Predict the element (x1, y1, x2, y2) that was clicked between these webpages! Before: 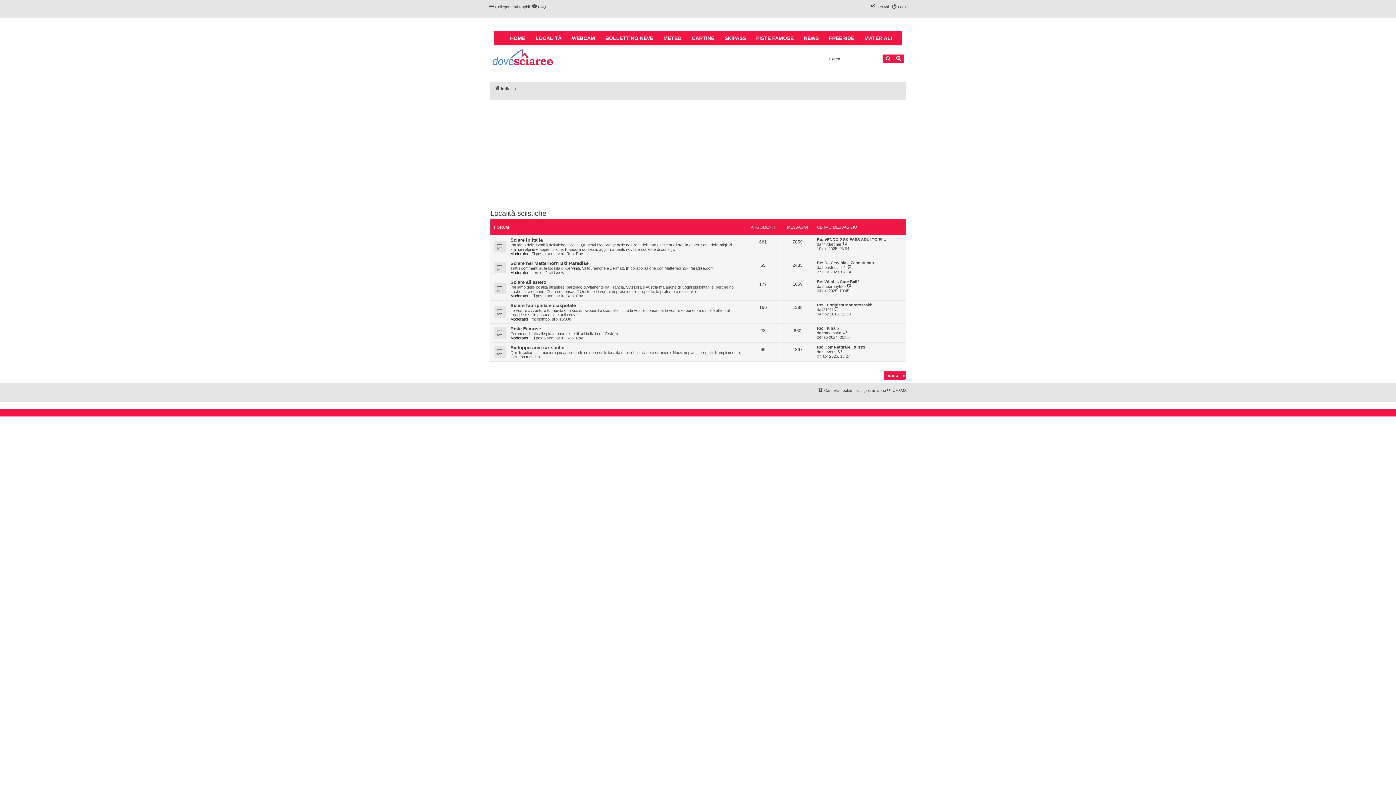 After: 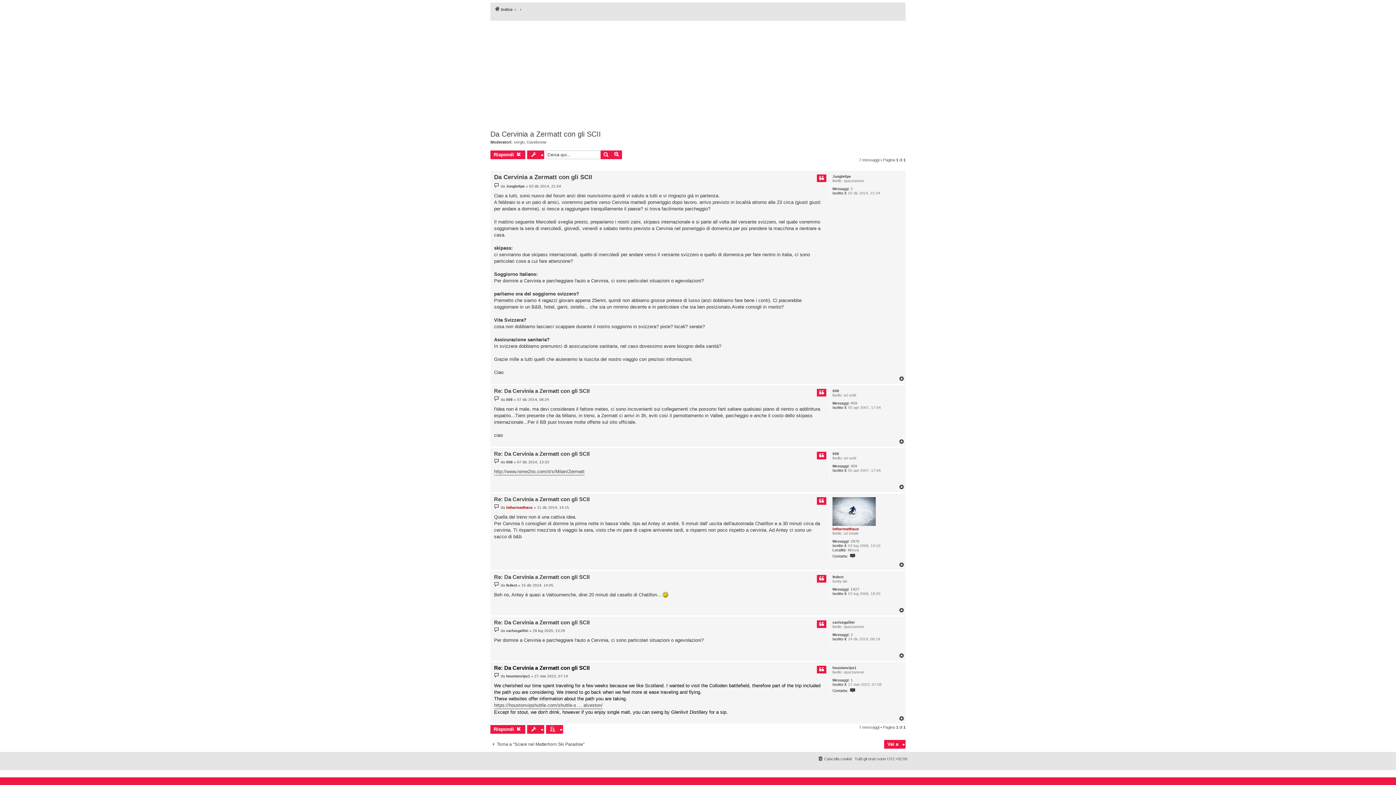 Action: bbox: (817, 260, 878, 264) label: Re: Da Cervinia a Zermatt con…